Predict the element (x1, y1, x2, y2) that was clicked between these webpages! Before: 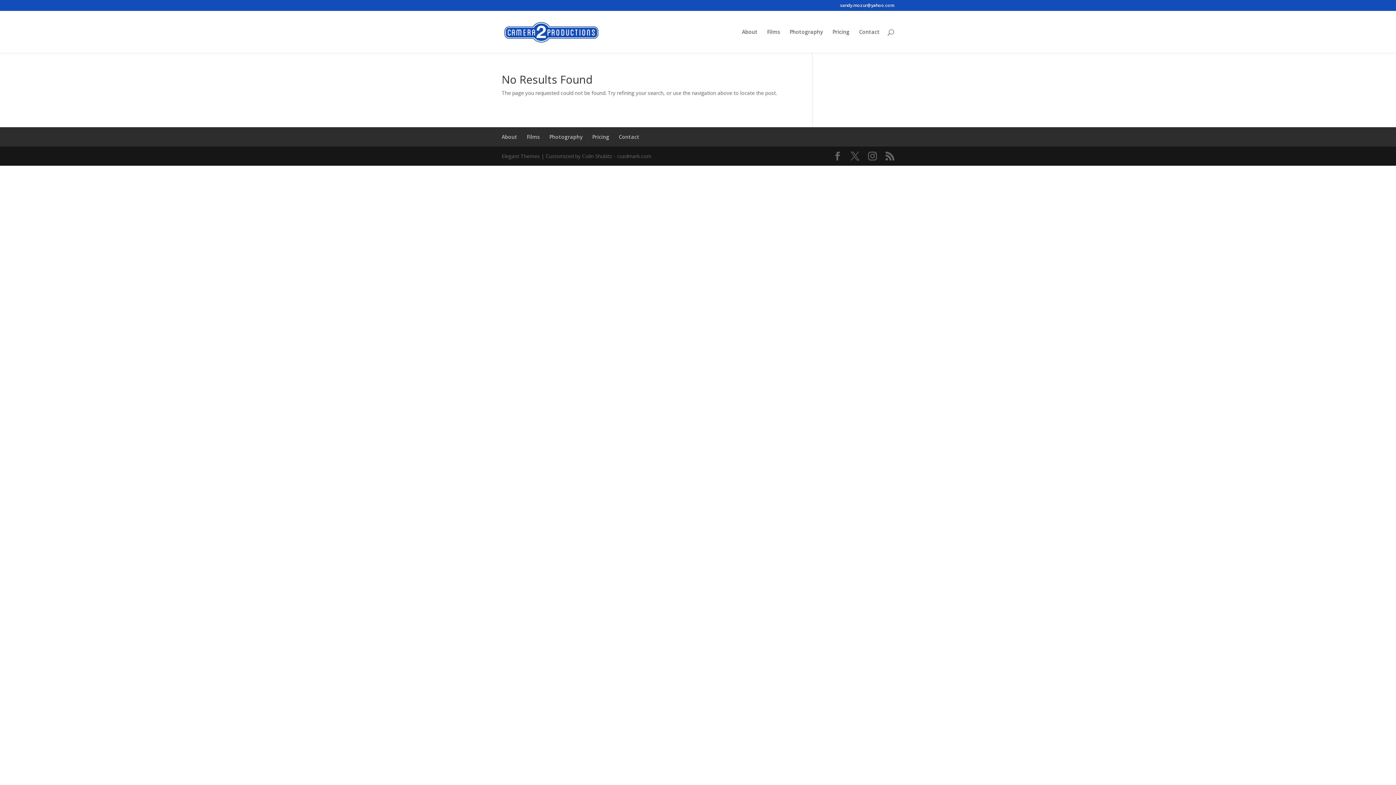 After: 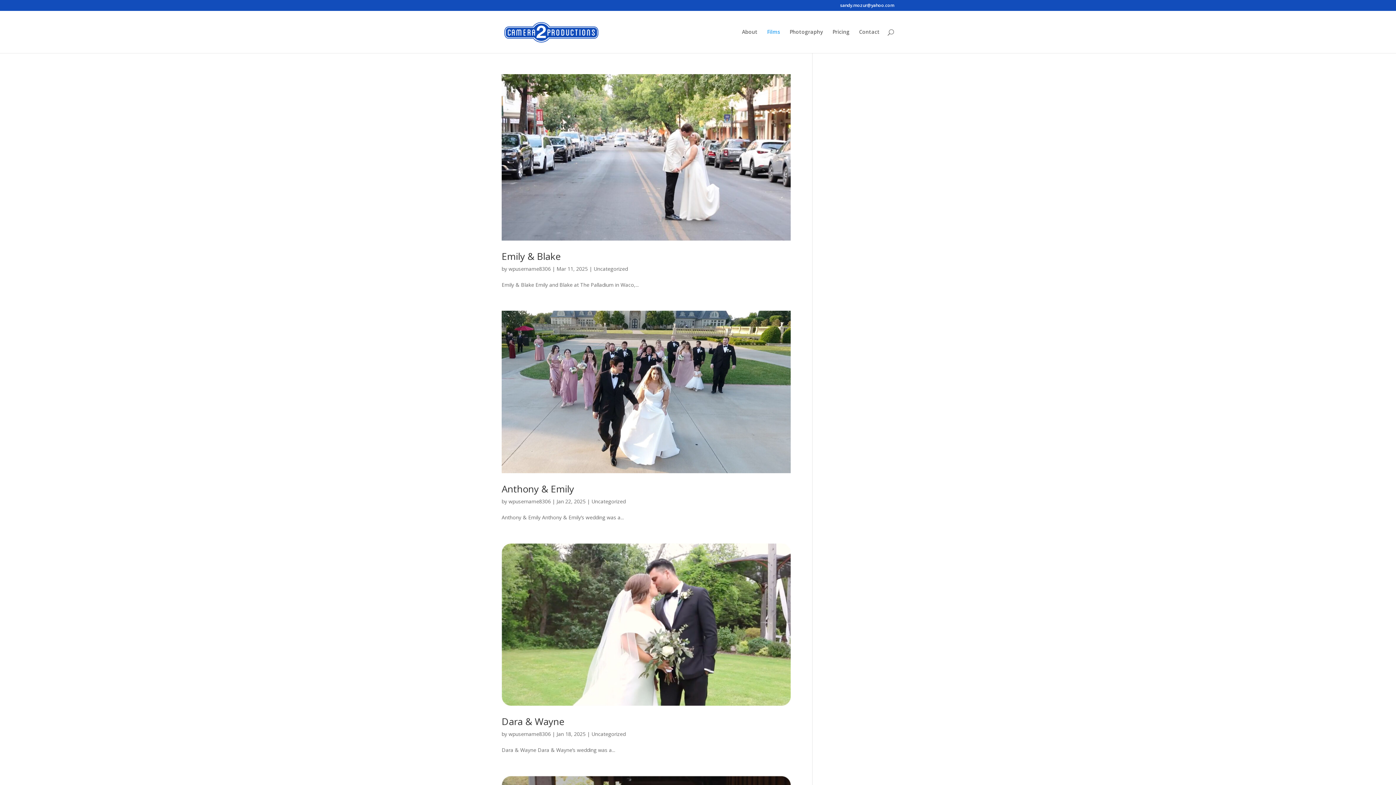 Action: bbox: (526, 133, 540, 140) label: Films